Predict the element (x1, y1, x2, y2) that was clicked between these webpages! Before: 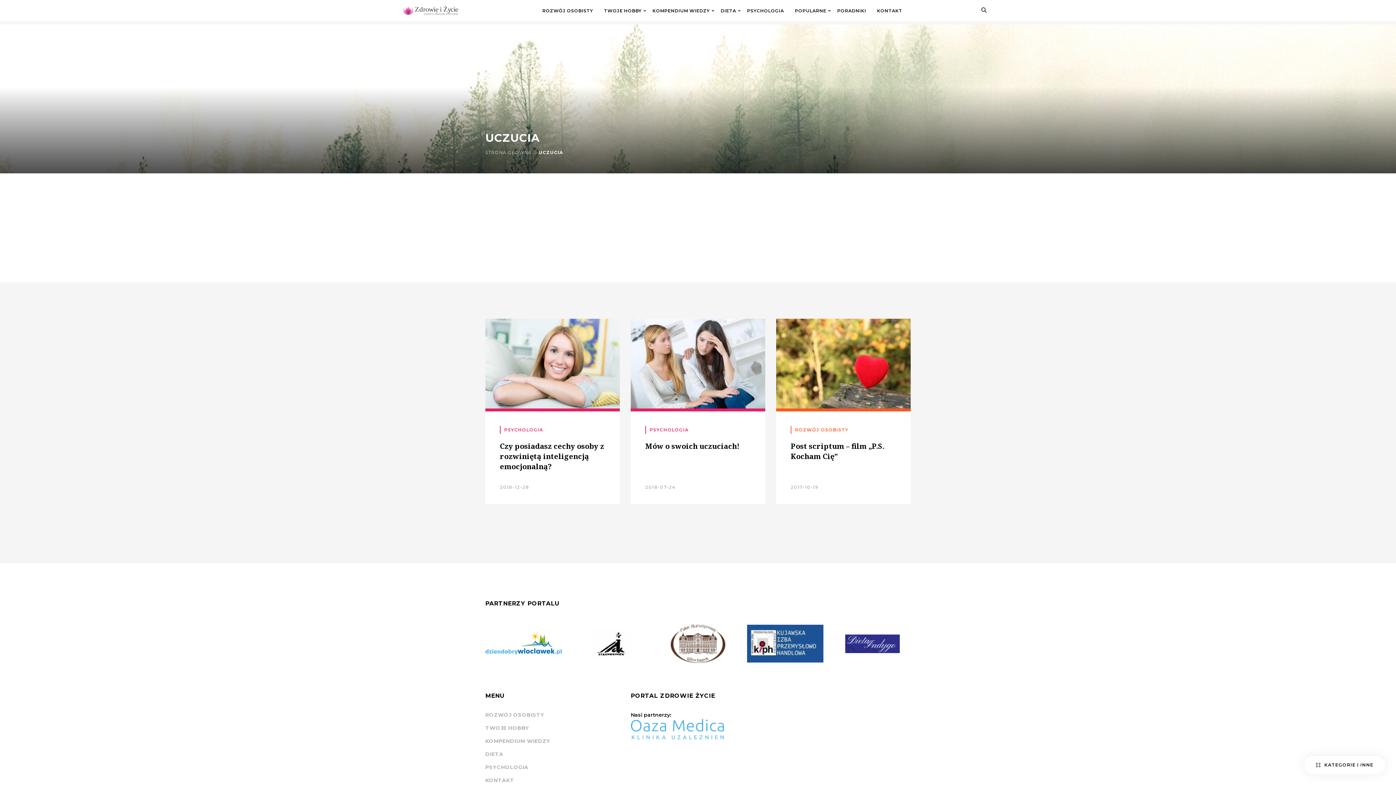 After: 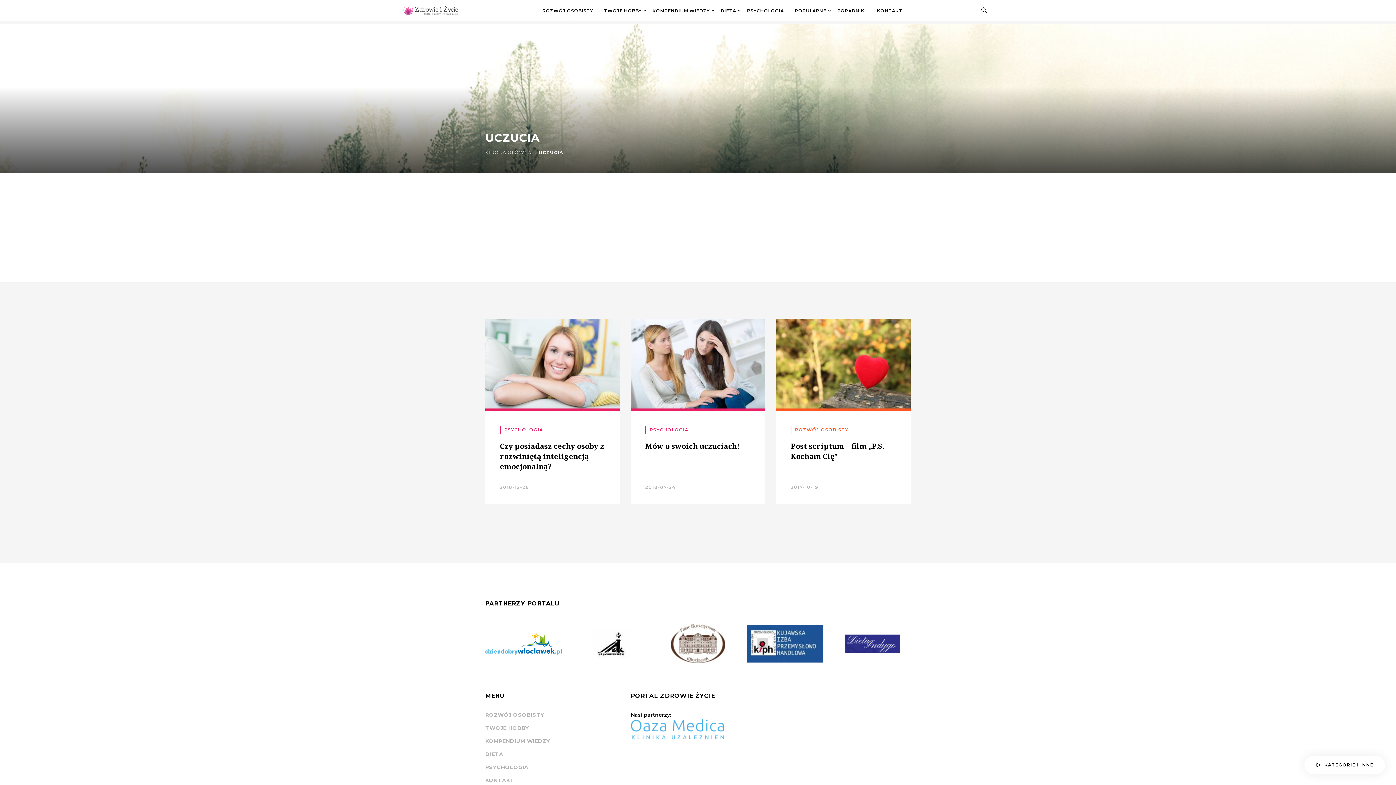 Action: bbox: (654, 619, 741, 668)